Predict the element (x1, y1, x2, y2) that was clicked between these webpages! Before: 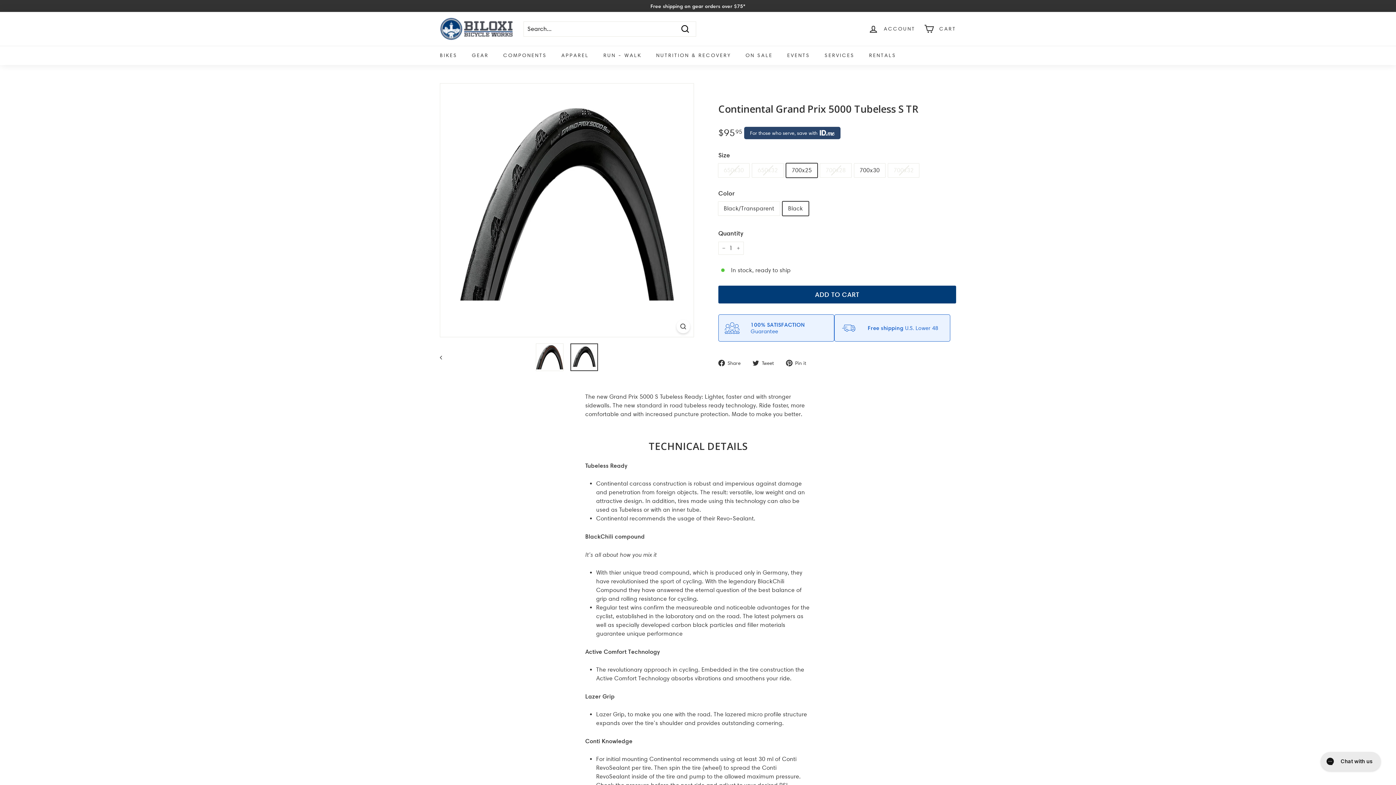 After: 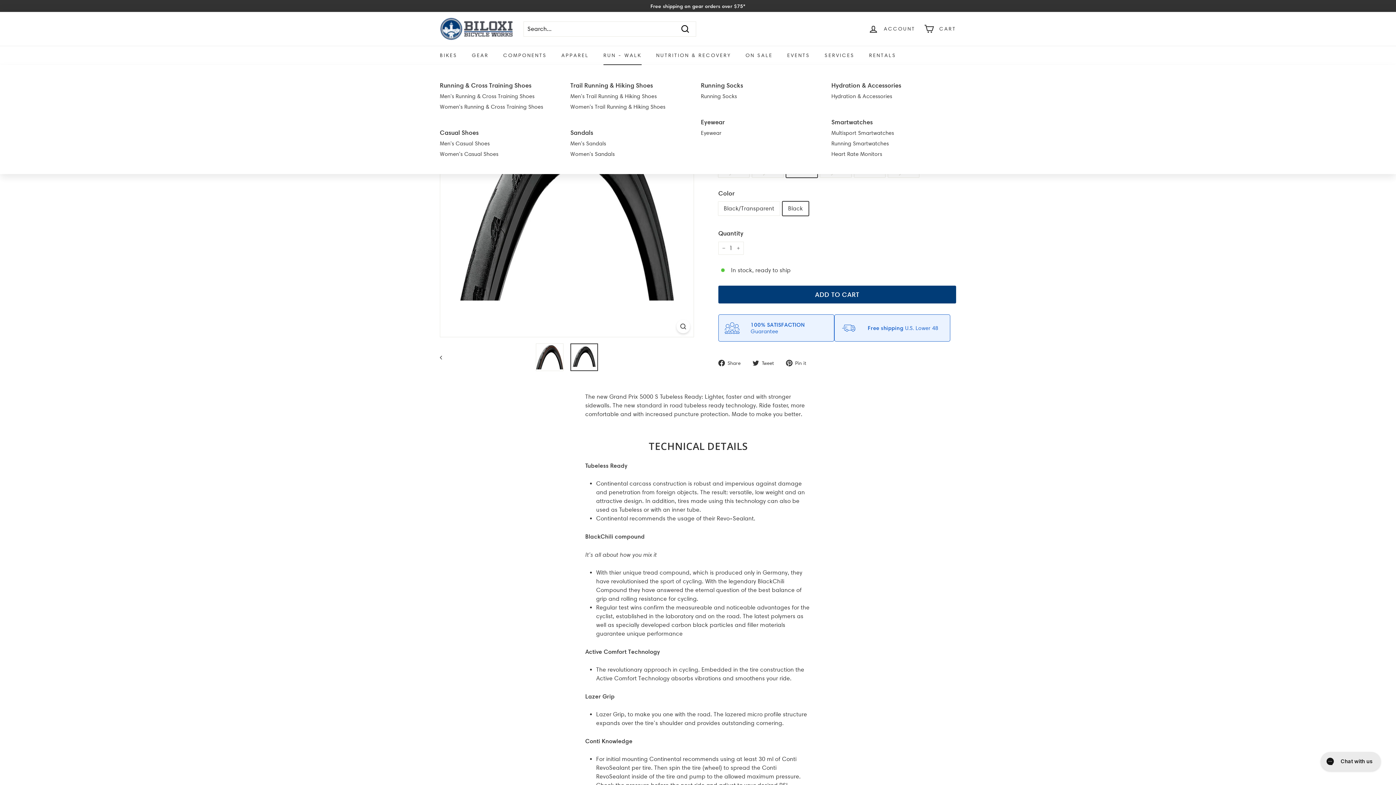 Action: bbox: (596, 45, 649, 65) label: RUN - WALK